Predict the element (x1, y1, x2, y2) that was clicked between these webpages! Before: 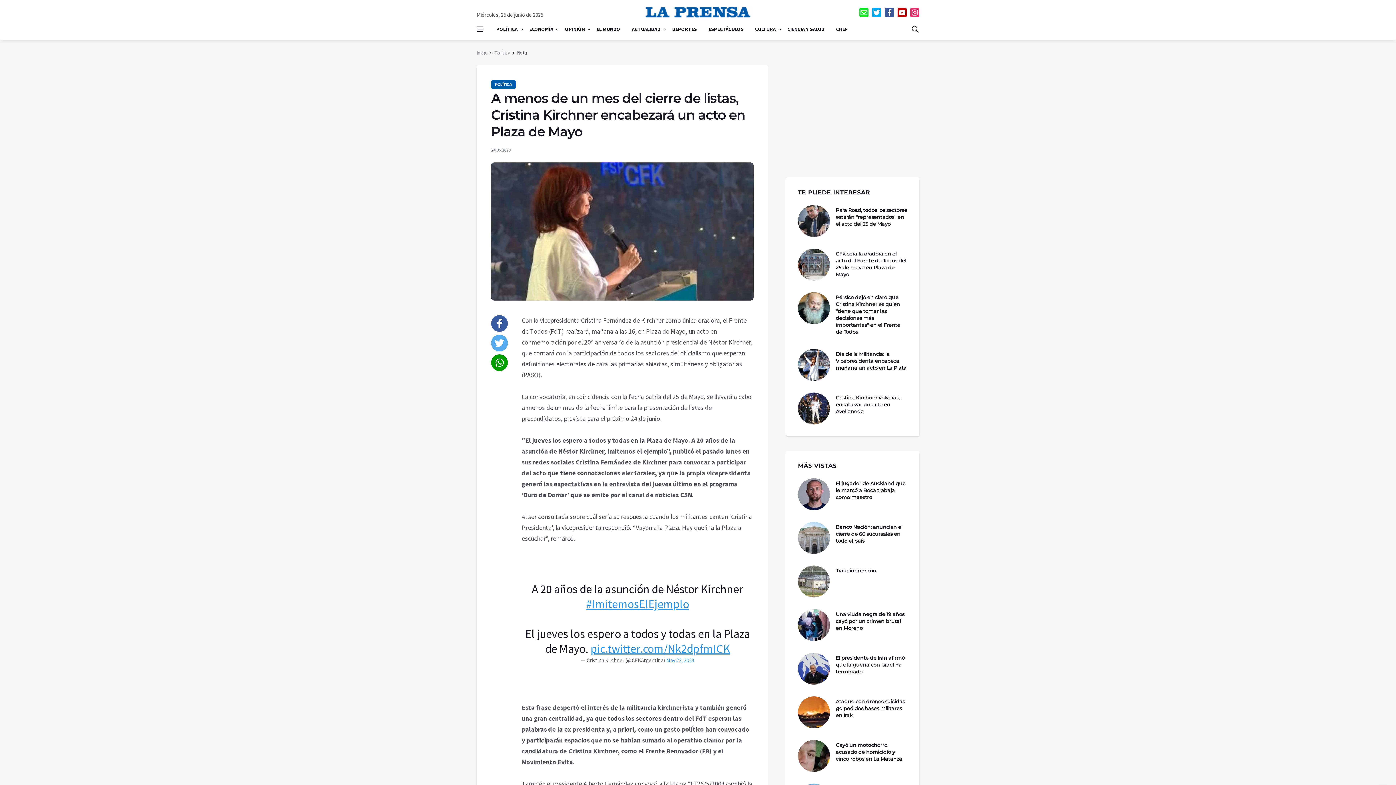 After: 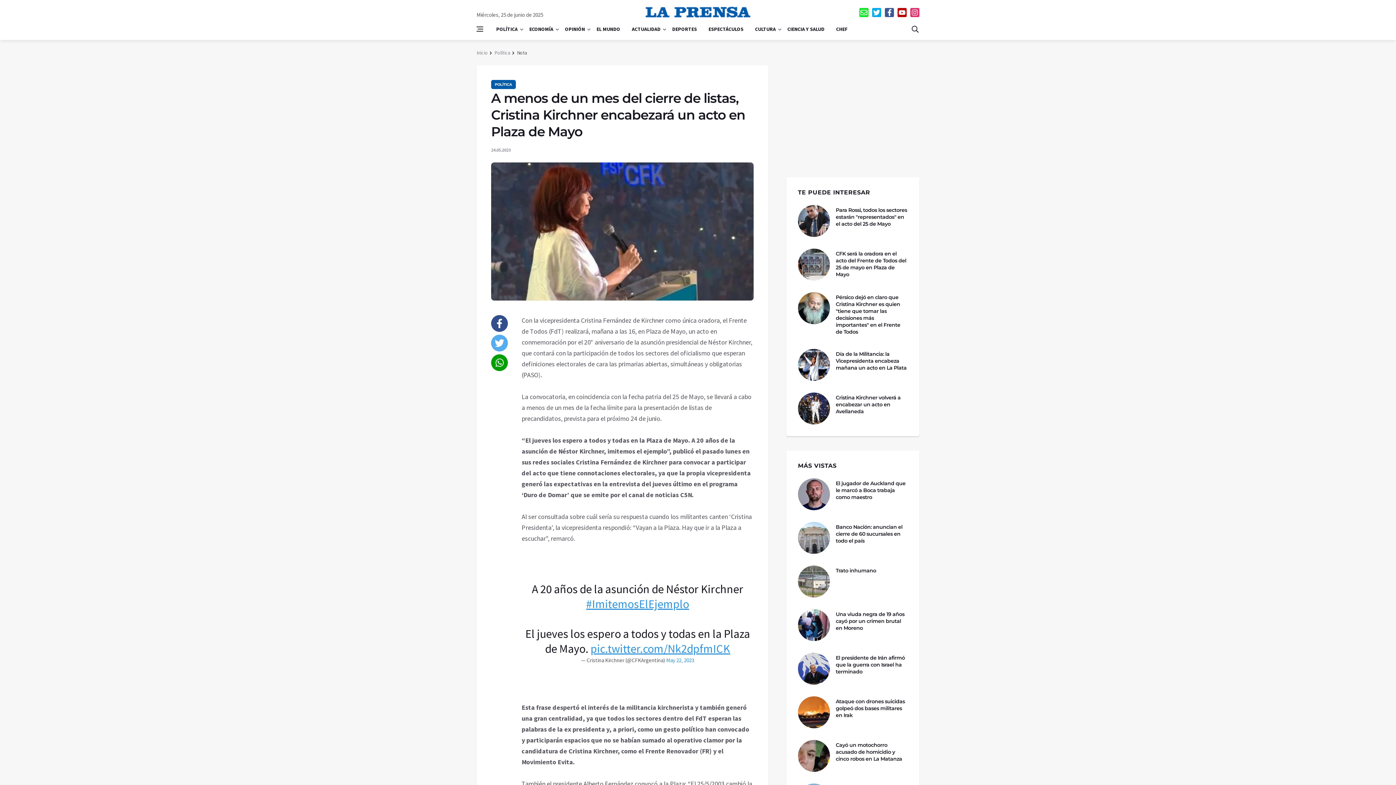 Action: label: facebook bbox: (491, 315, 508, 332)